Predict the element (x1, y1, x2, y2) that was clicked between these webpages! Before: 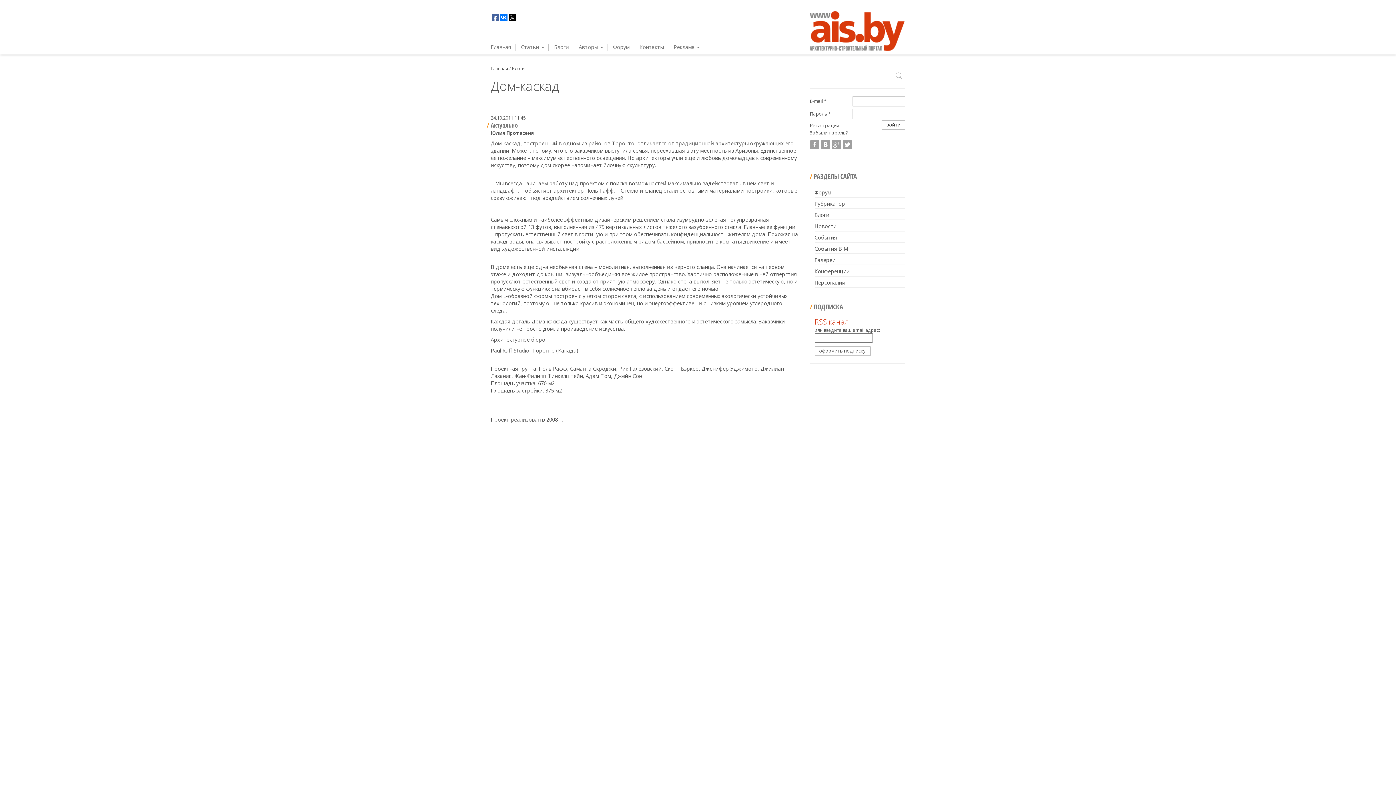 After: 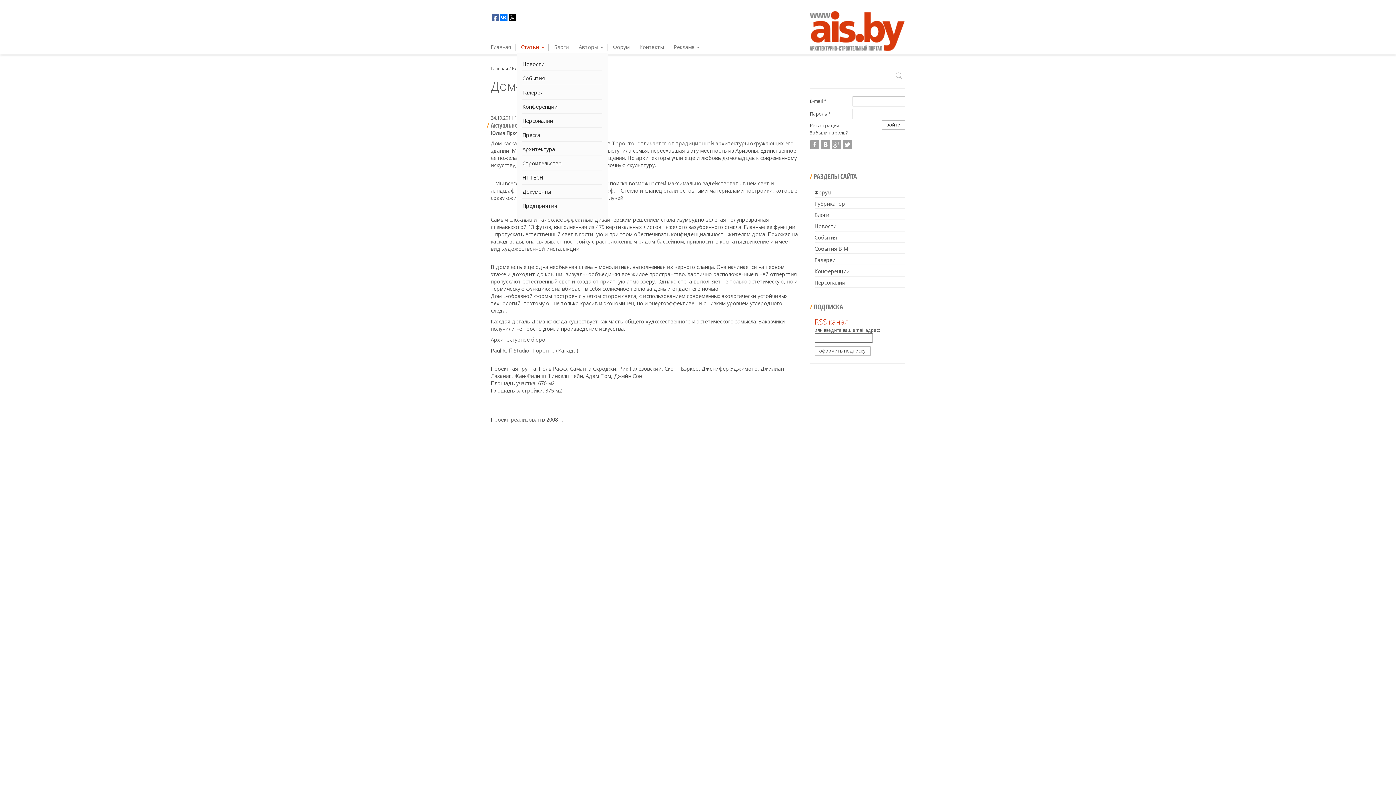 Action: label: Статьи  bbox: (517, 43, 548, 50)